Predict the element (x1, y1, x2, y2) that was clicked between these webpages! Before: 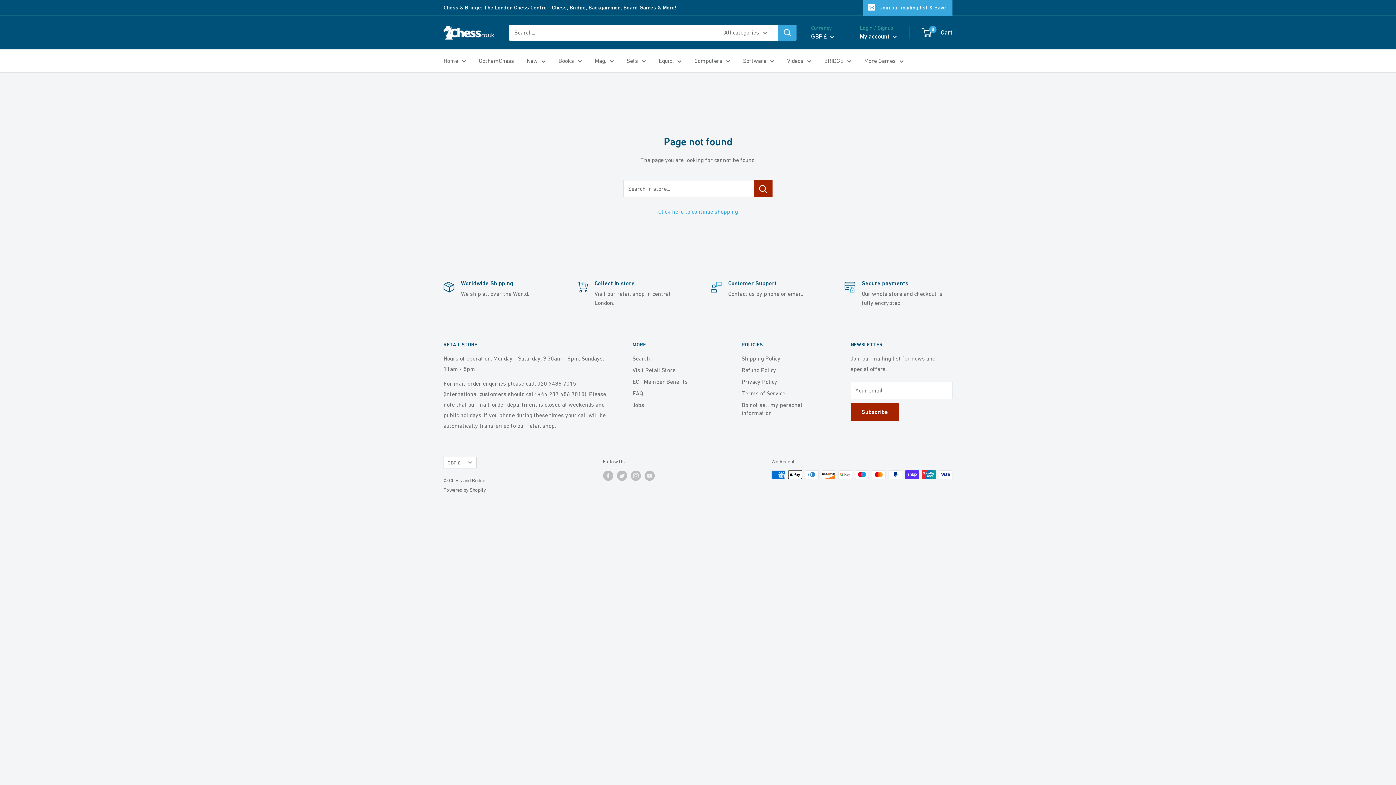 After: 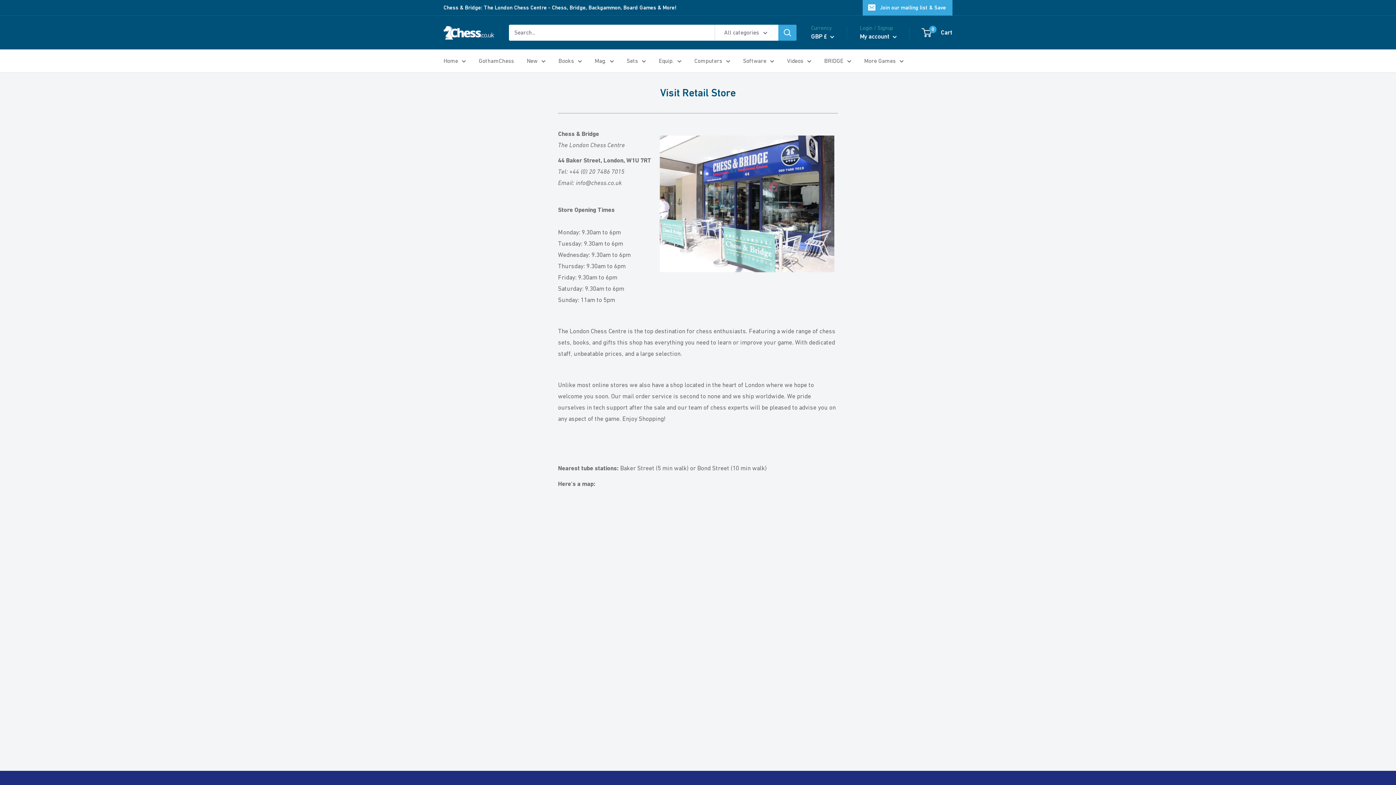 Action: label: Chess & Bridge: The London Chess Centre - Chess, Bridge, Backgammon, Board Games & More! bbox: (443, 0, 676, 15)